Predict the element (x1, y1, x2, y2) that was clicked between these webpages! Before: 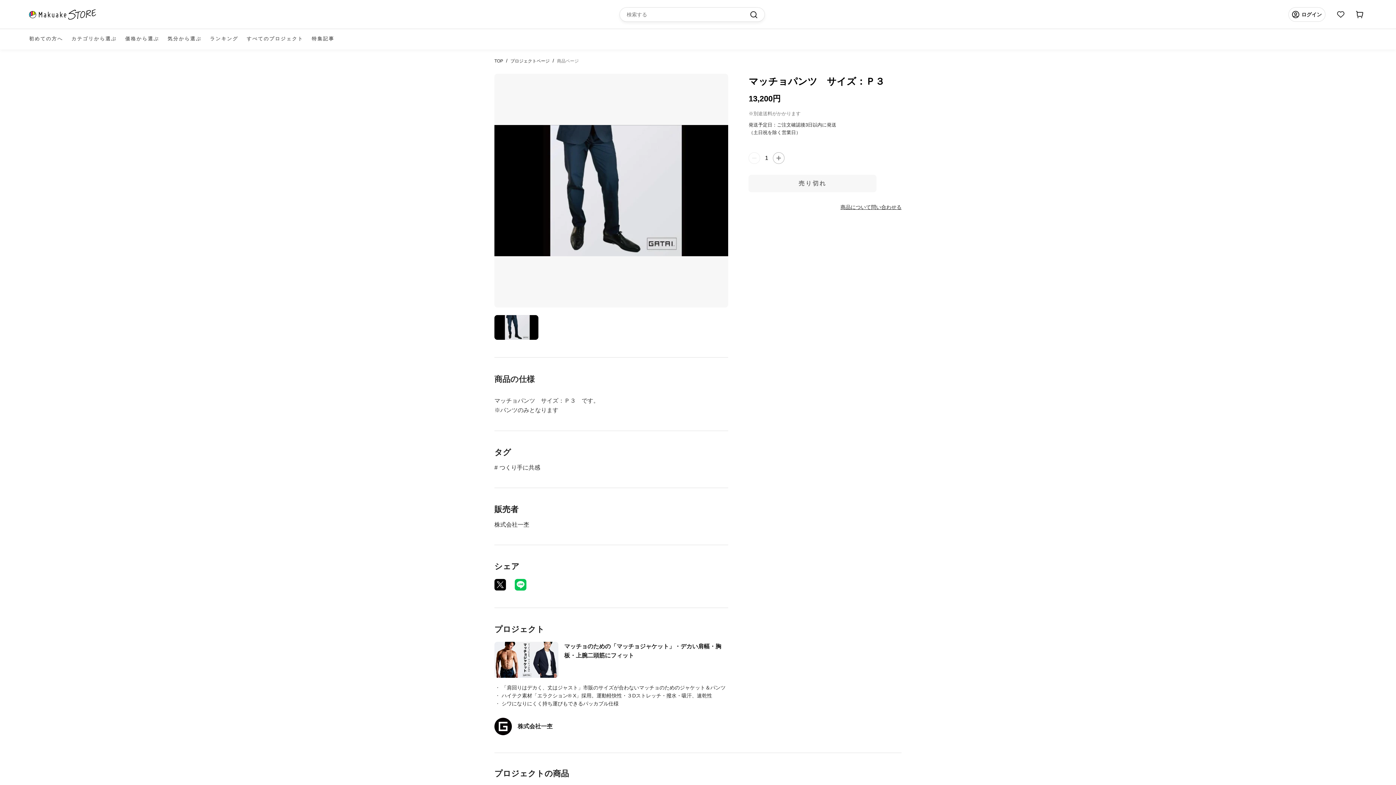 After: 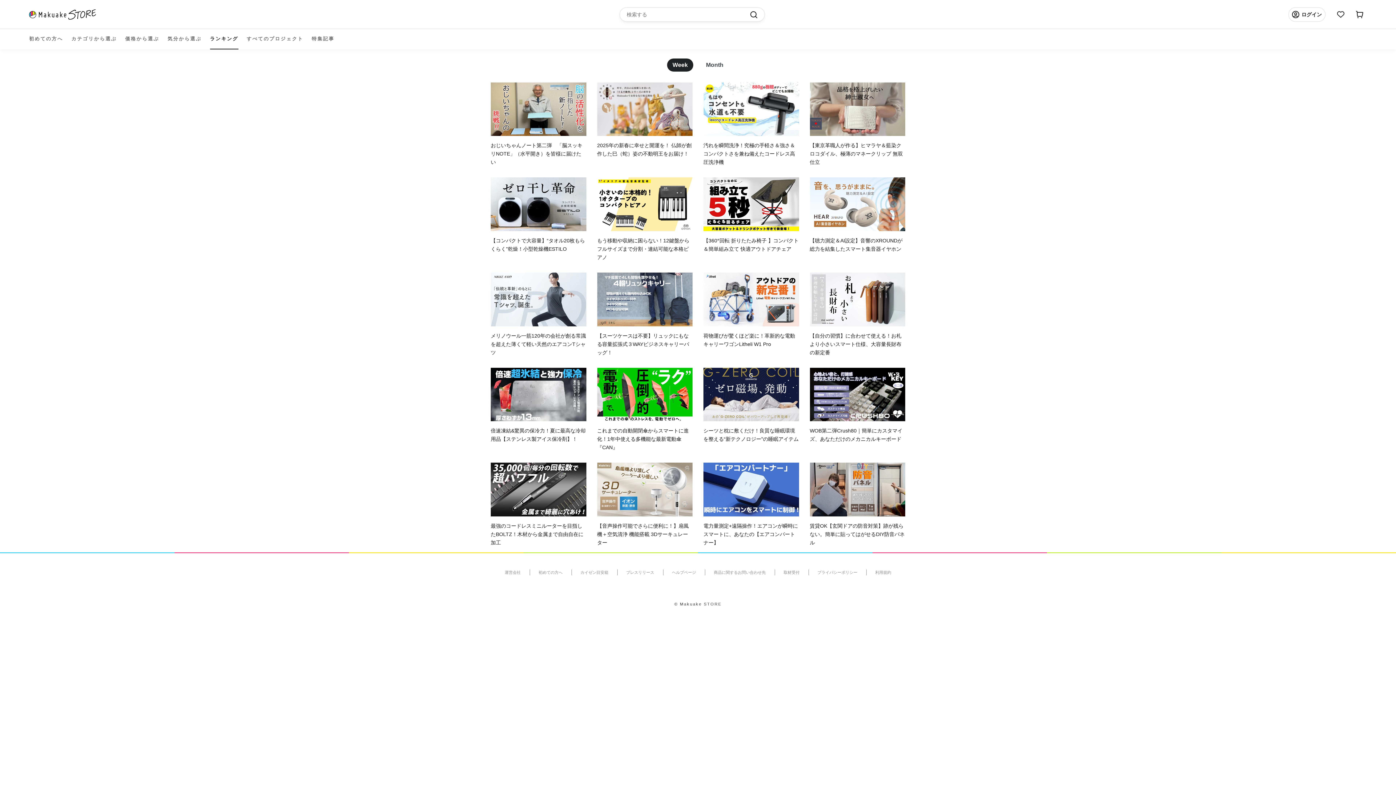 Action: label: ランキング bbox: (210, 29, 238, 48)